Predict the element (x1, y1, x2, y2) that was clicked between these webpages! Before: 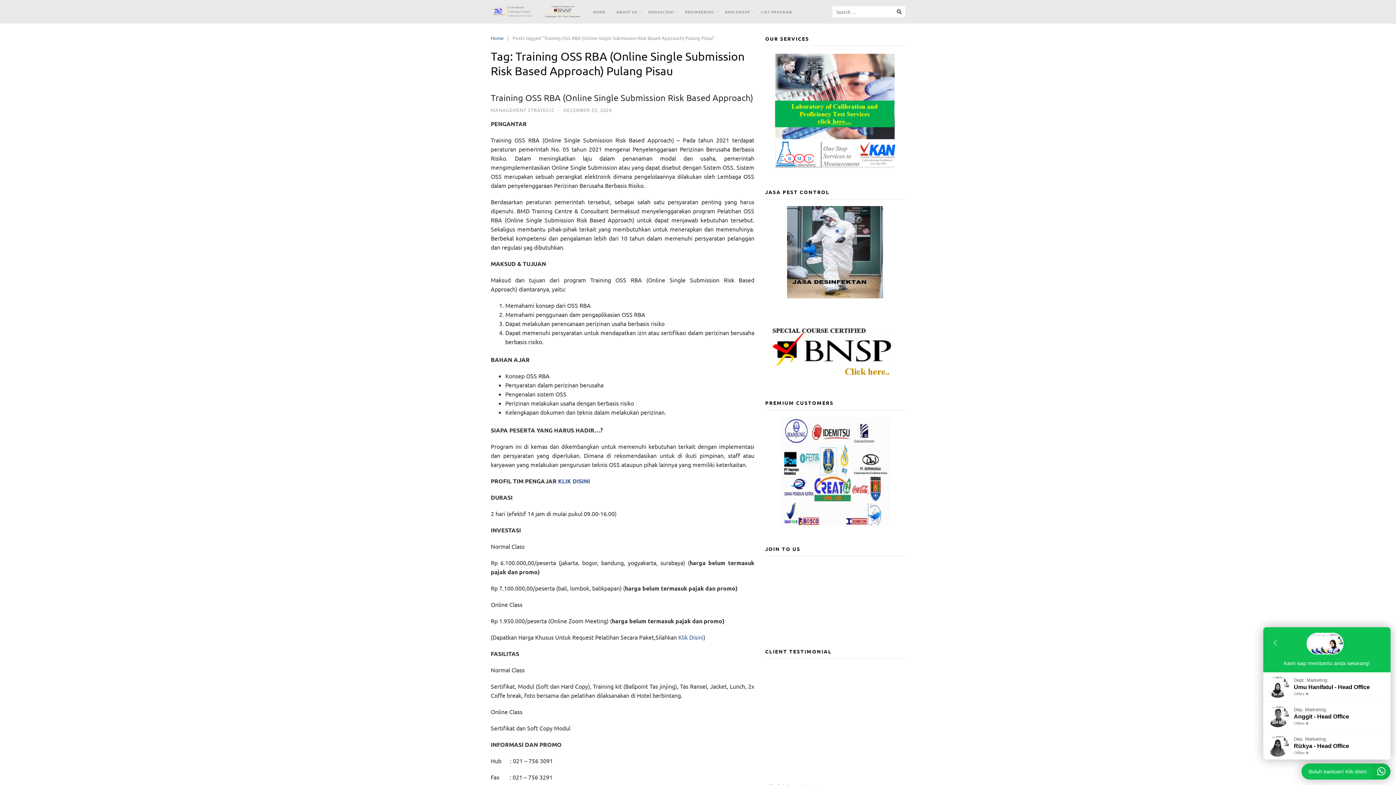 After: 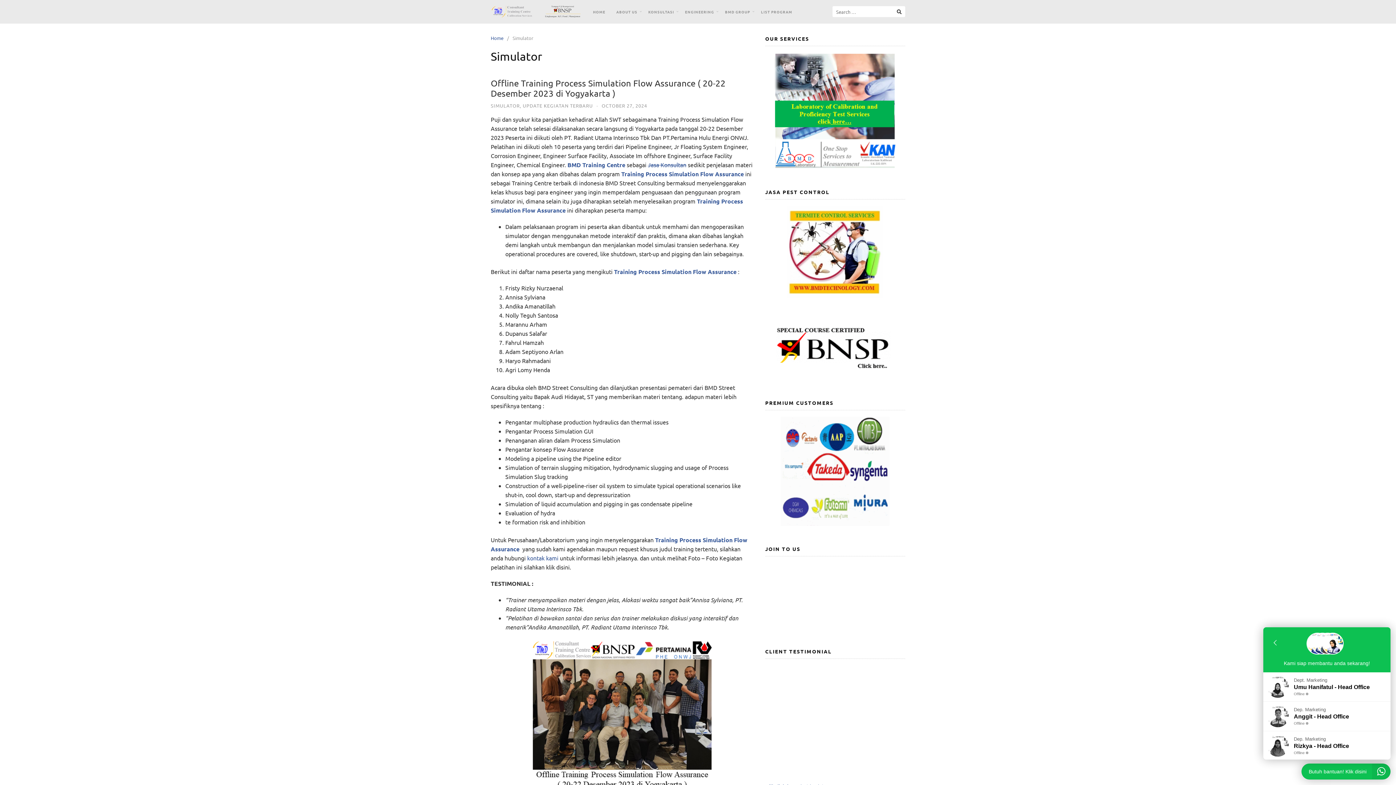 Action: bbox: (679, 0, 719, 23) label: ENGINEERING